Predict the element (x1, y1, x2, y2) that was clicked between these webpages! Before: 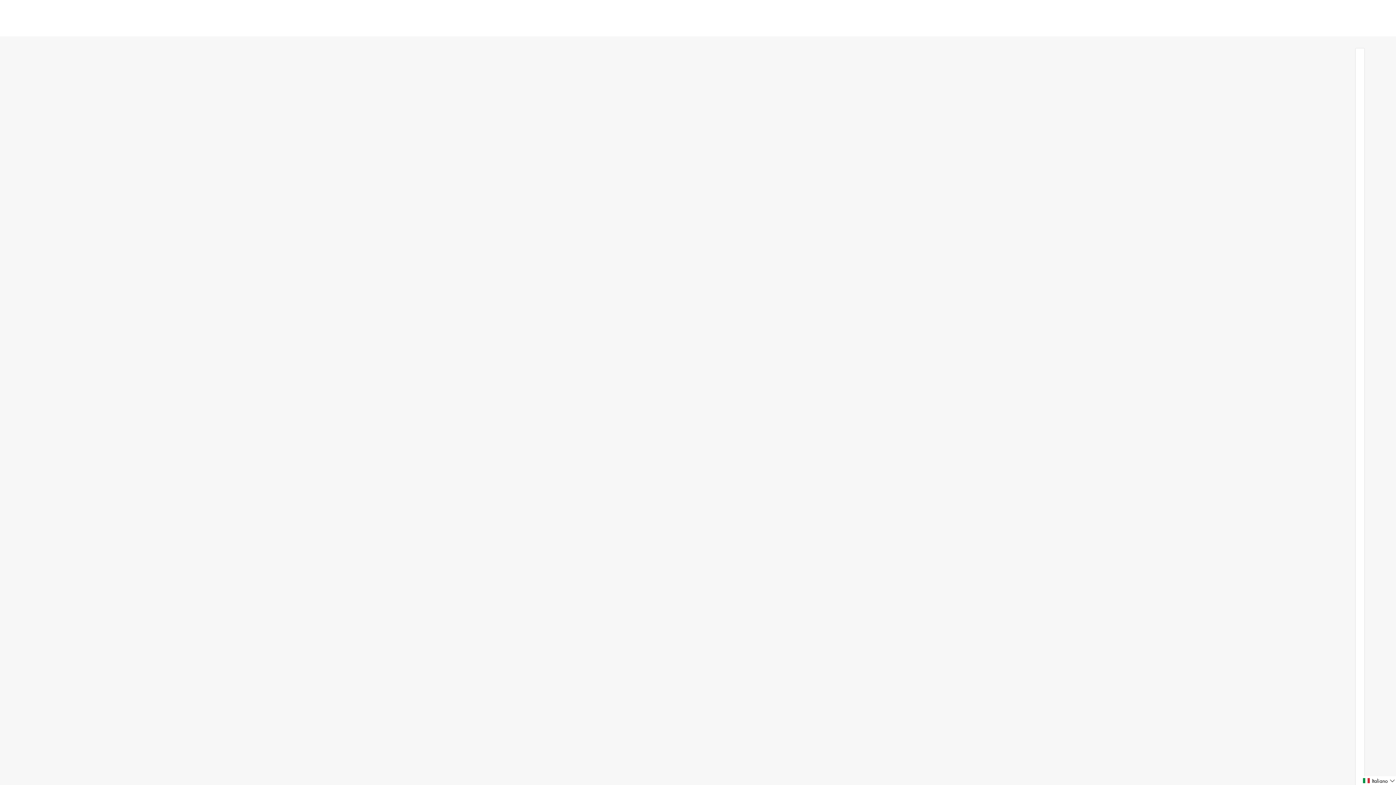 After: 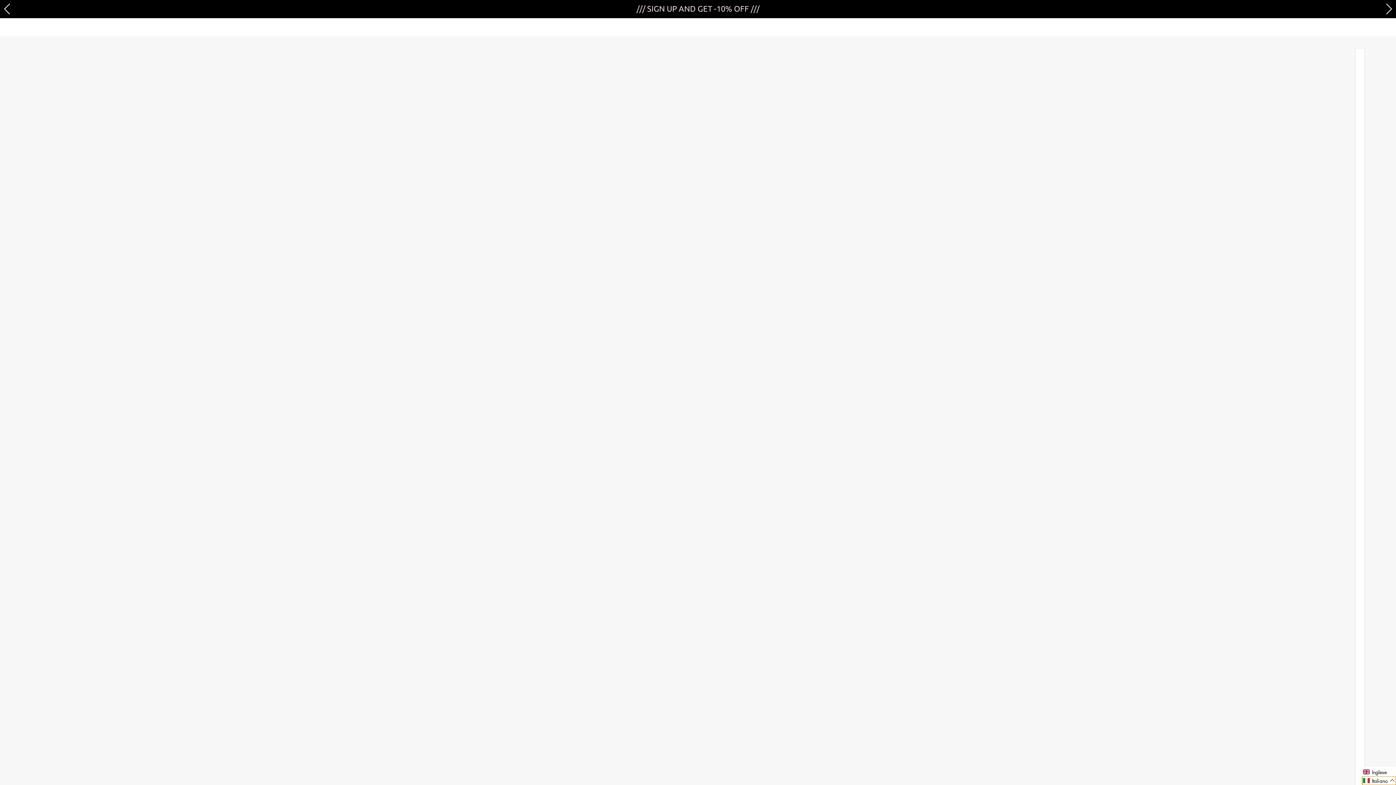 Action: label: Selected language: Italiano bbox: (1362, 776, 1396, 785)